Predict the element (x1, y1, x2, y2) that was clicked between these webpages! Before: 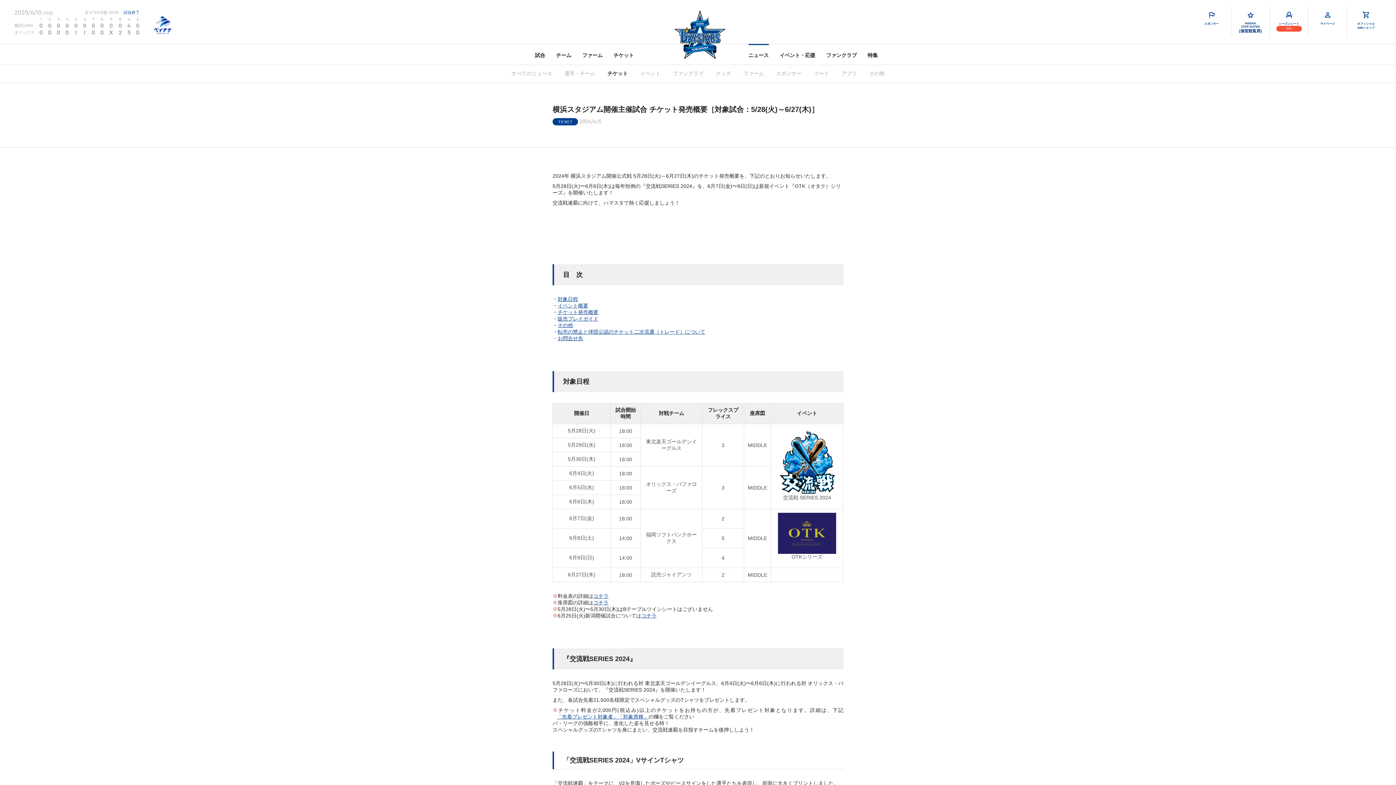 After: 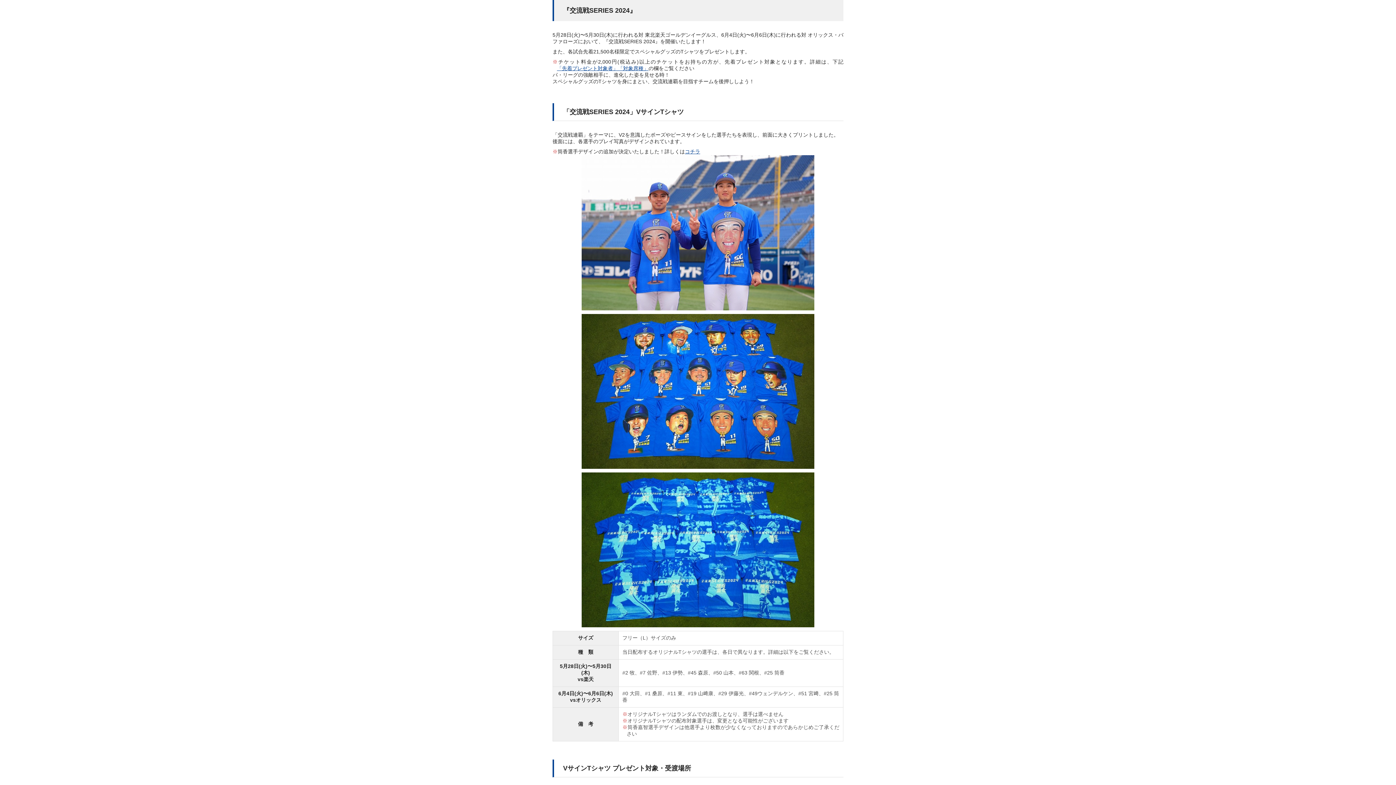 Action: label: イベント概要 bbox: (557, 303, 588, 309)